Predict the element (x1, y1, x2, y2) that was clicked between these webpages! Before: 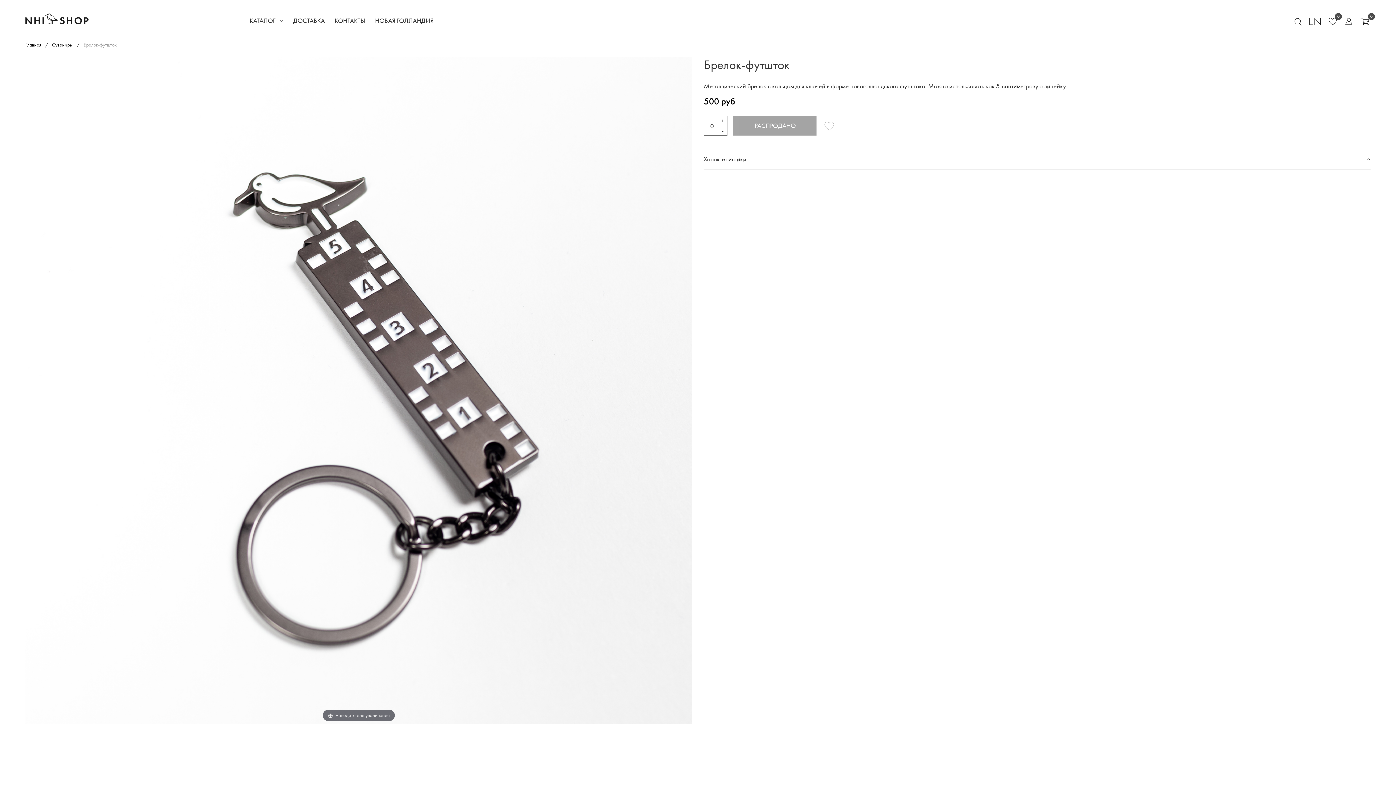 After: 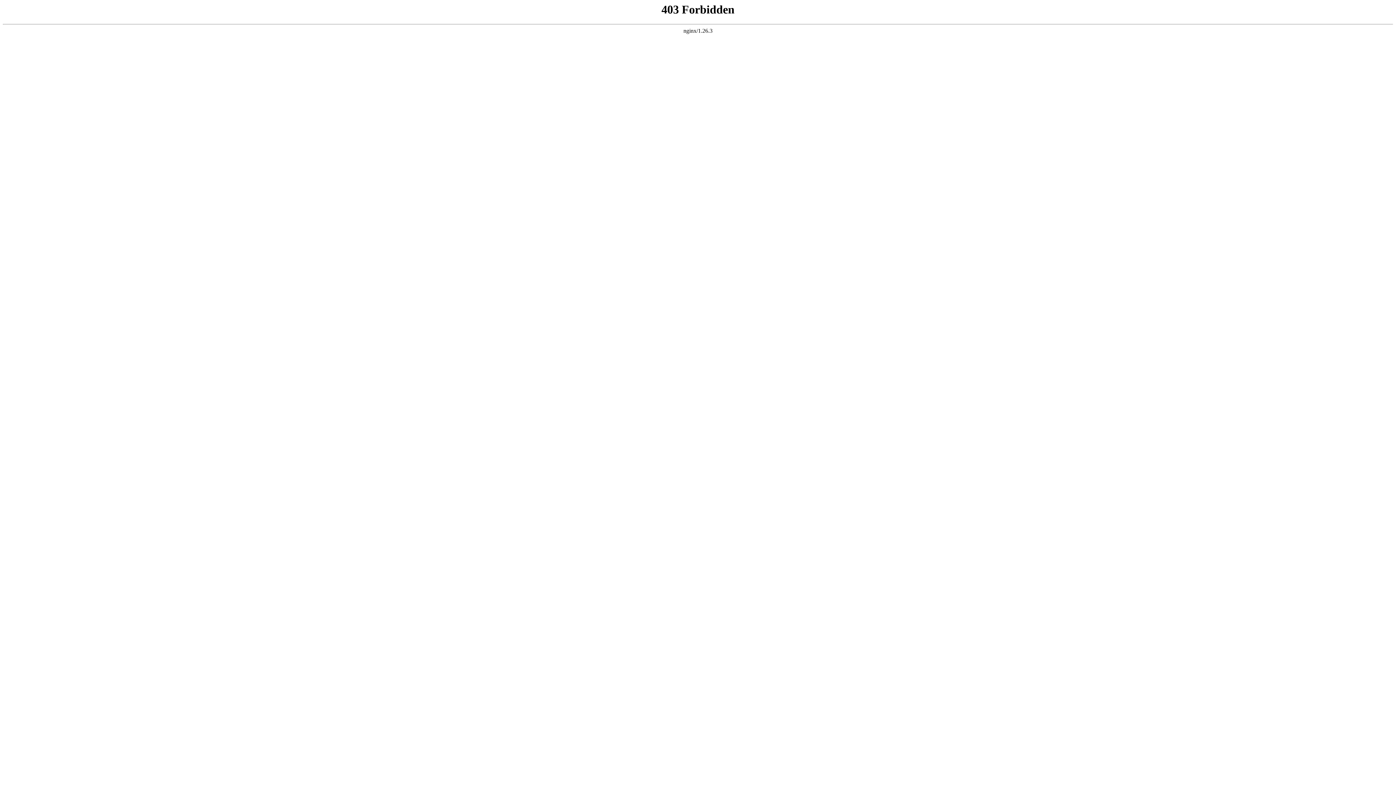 Action: bbox: (375, 16, 433, 25) label: НОВАЯ ГОЛЛАНДИЯ